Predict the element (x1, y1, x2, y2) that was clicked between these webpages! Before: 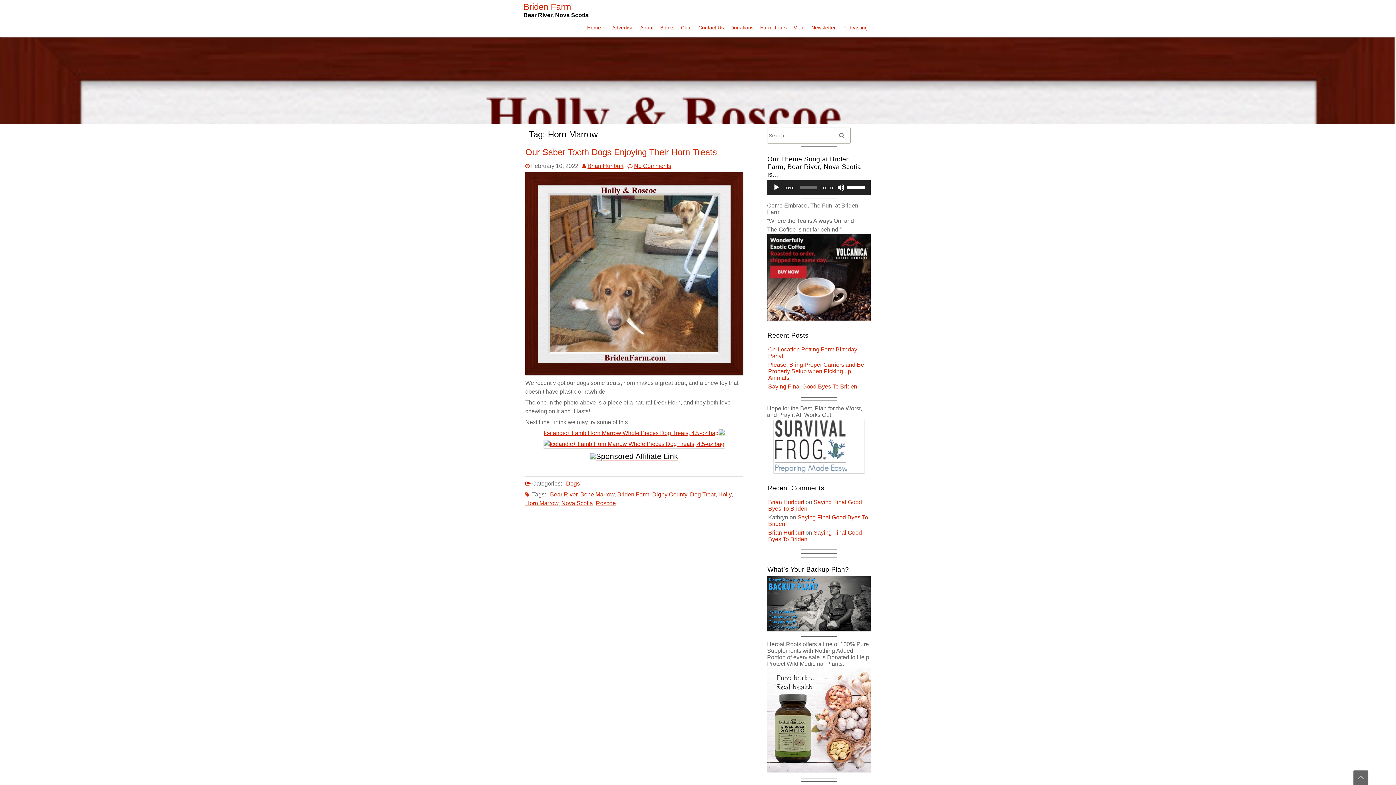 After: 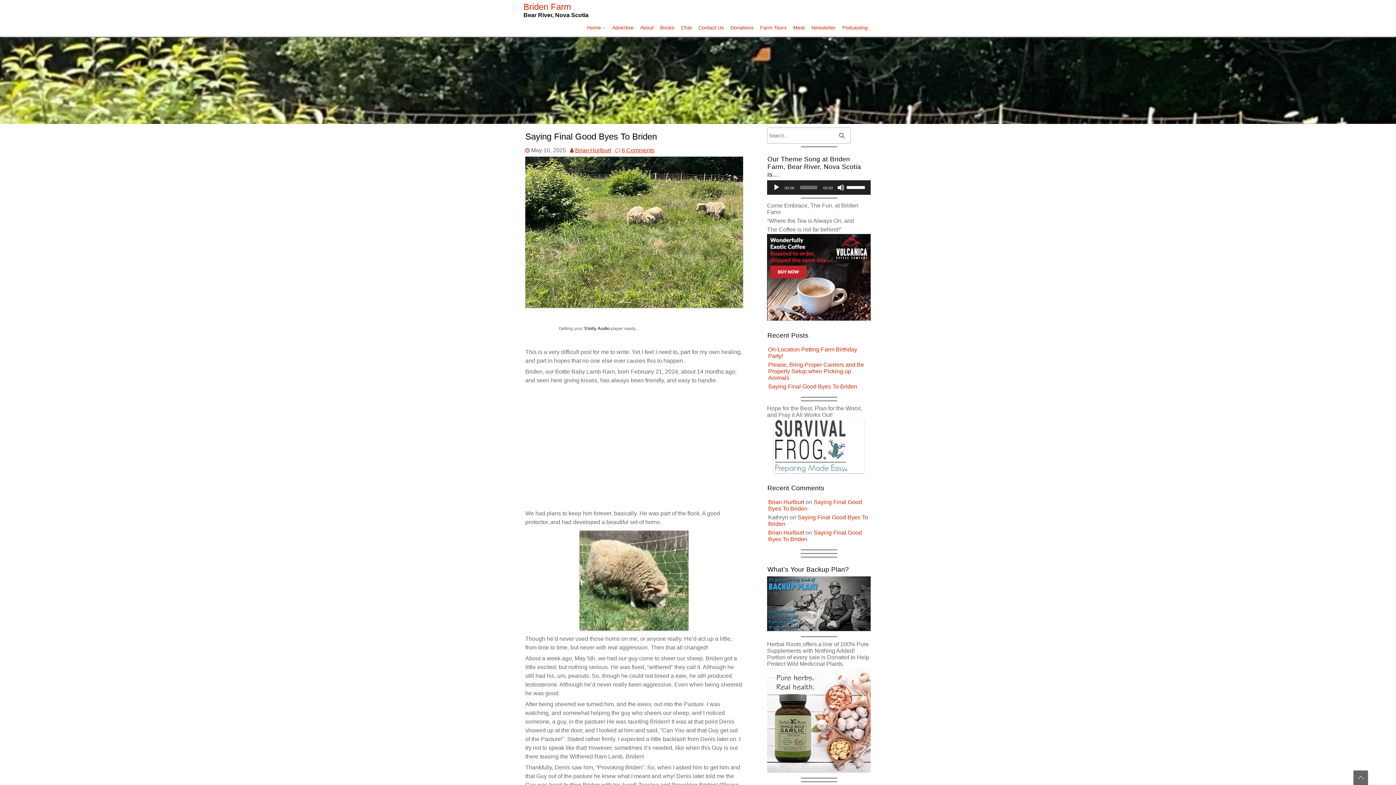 Action: label: Saying Final Good Byes To Briden bbox: (768, 383, 857, 389)